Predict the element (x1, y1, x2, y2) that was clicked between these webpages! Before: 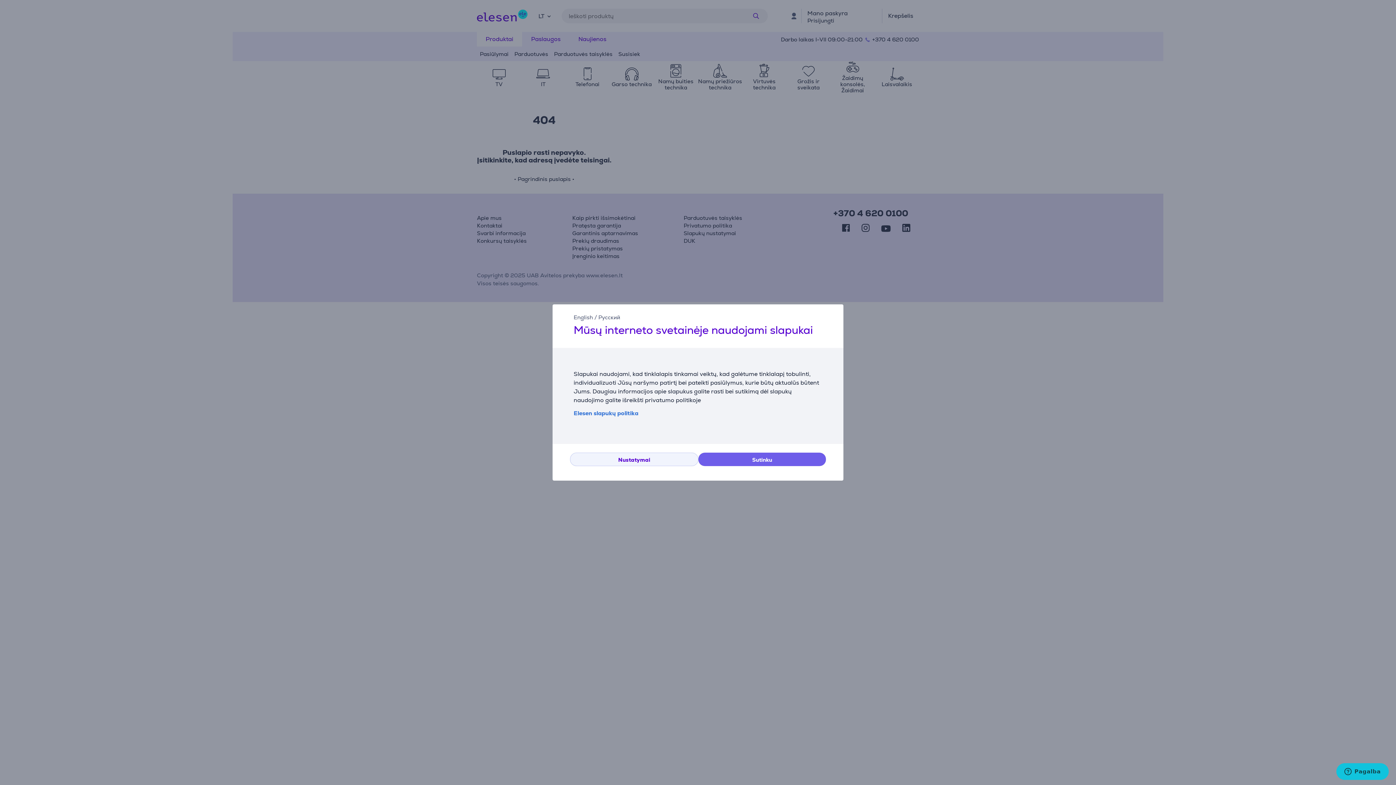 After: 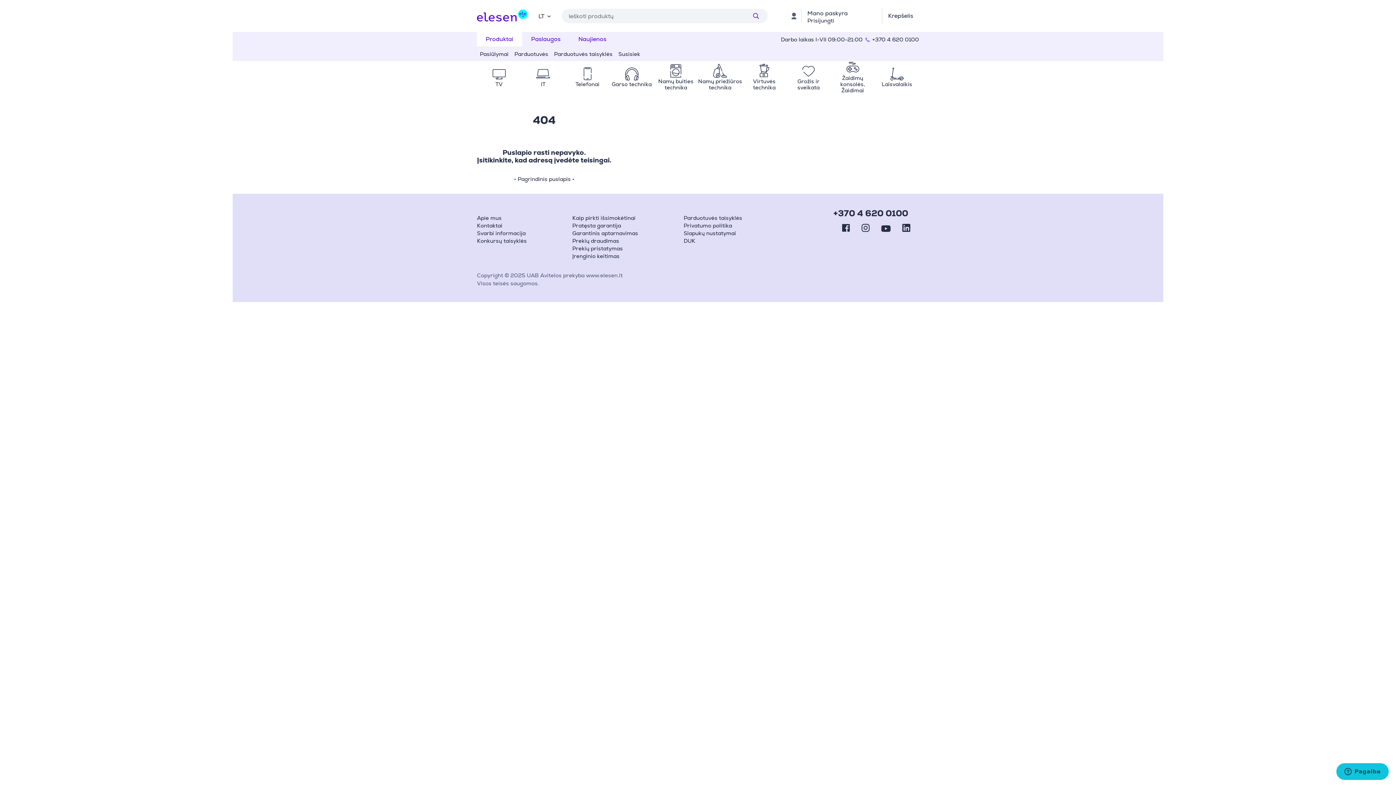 Action: label: Sutinku bbox: (698, 452, 826, 466)